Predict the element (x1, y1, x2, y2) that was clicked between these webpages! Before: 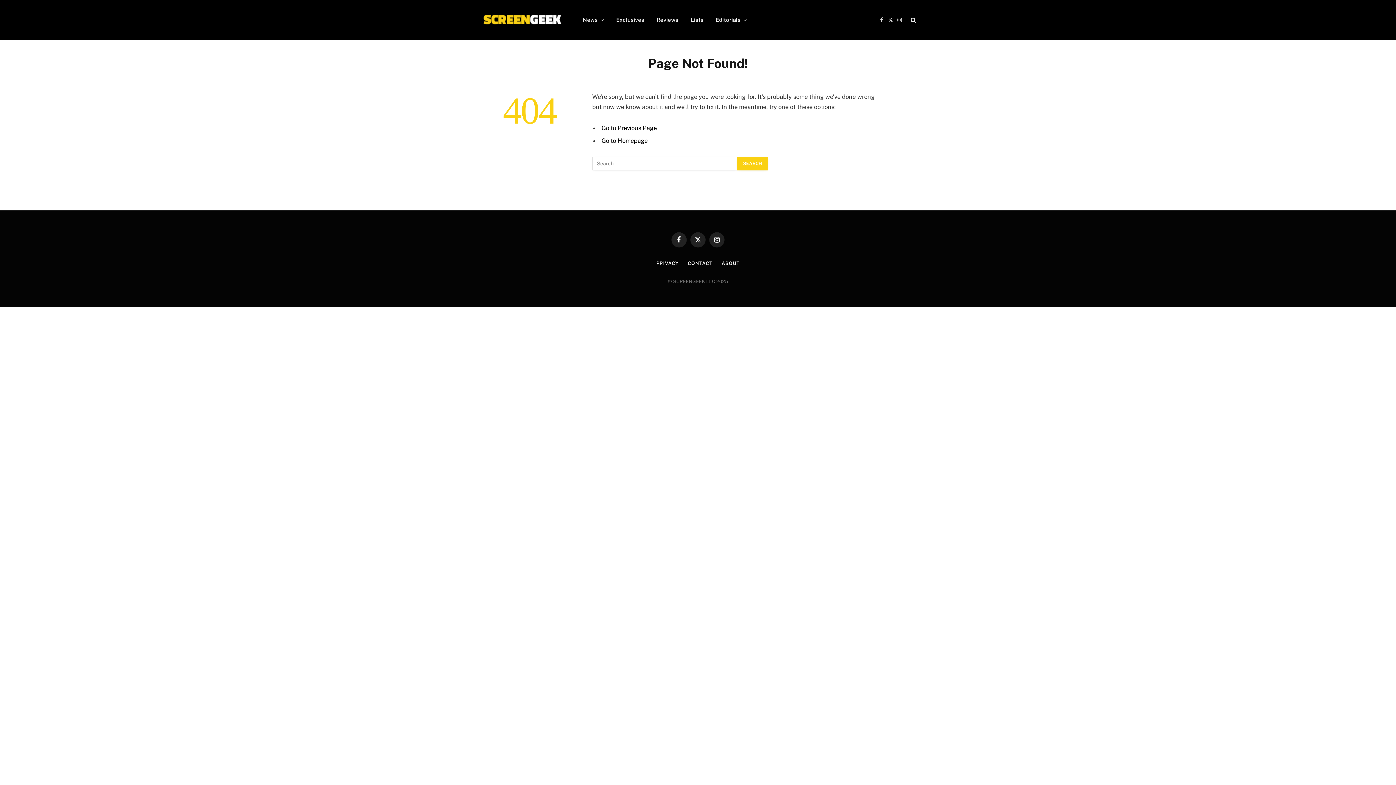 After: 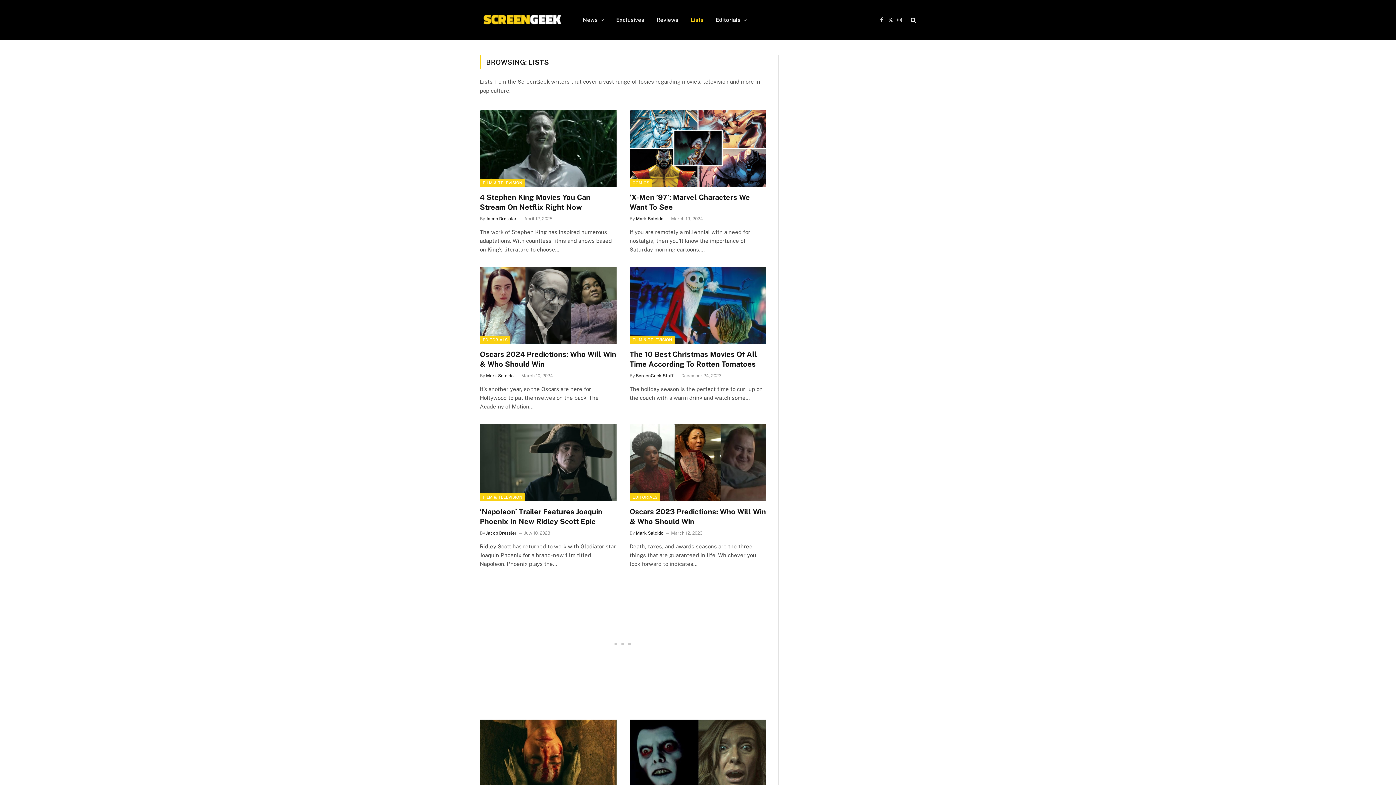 Action: bbox: (684, 0, 709, 40) label: Lists